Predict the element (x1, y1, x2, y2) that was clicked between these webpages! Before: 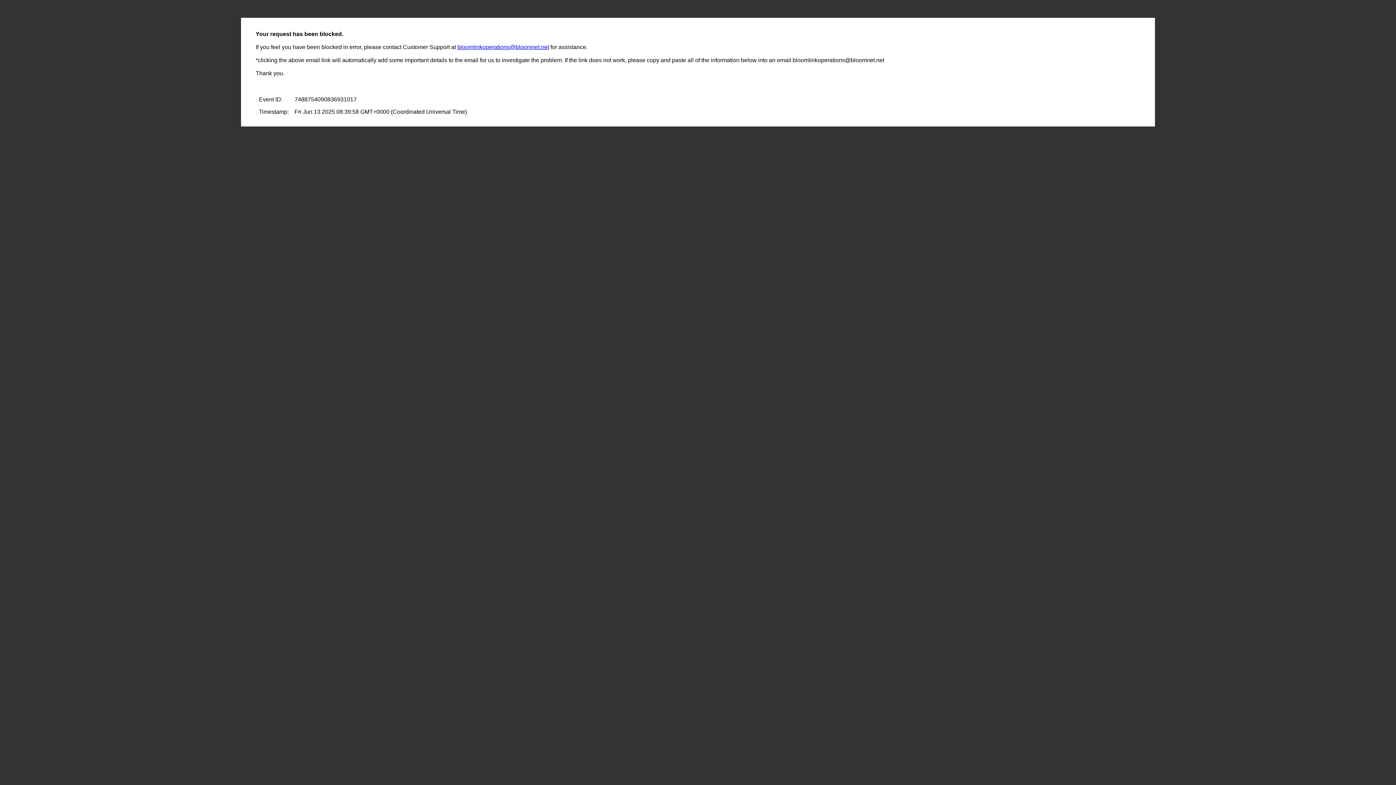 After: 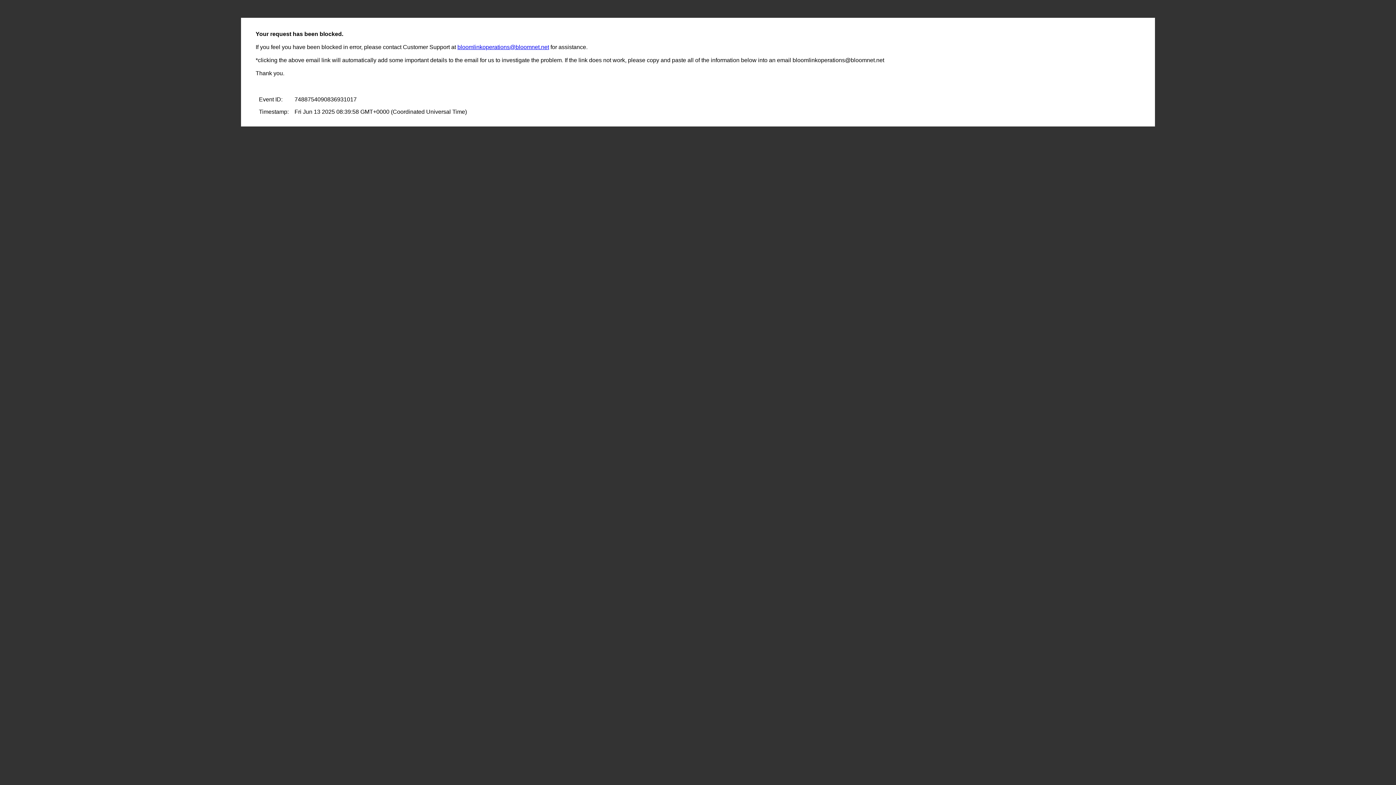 Action: bbox: (457, 44, 549, 50) label: bloomlinkoperations@bloomnet.net